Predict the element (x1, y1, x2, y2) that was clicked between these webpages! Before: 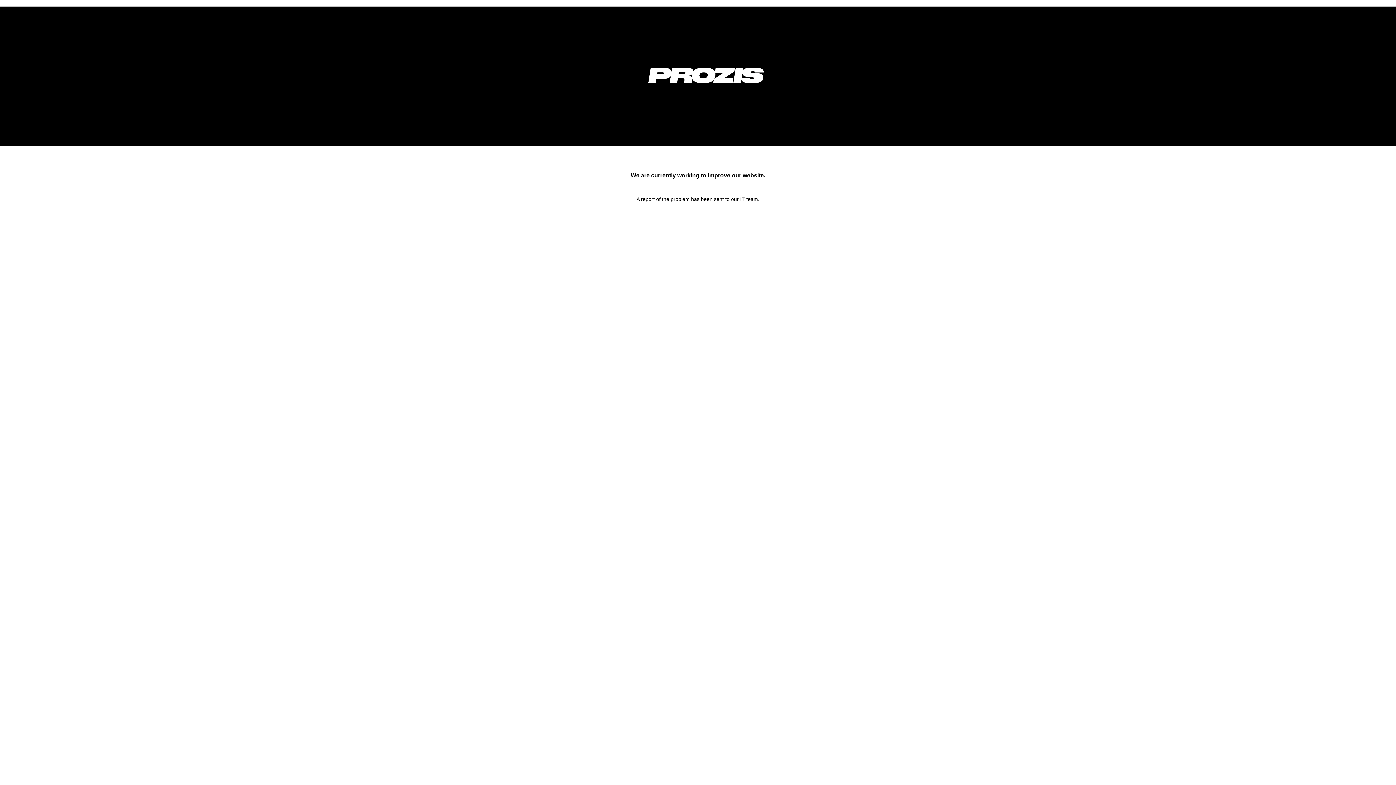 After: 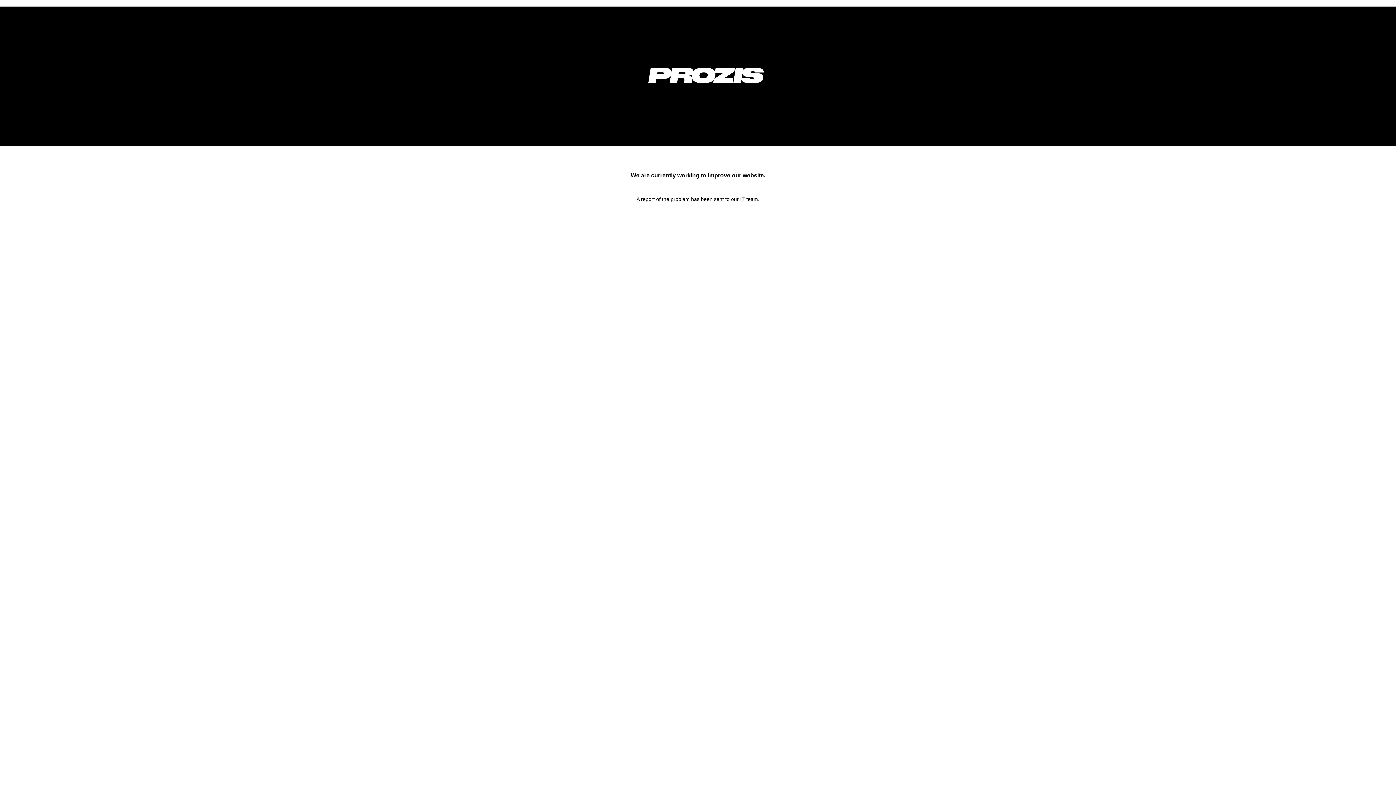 Action: bbox: (633, 92, 778, 98)